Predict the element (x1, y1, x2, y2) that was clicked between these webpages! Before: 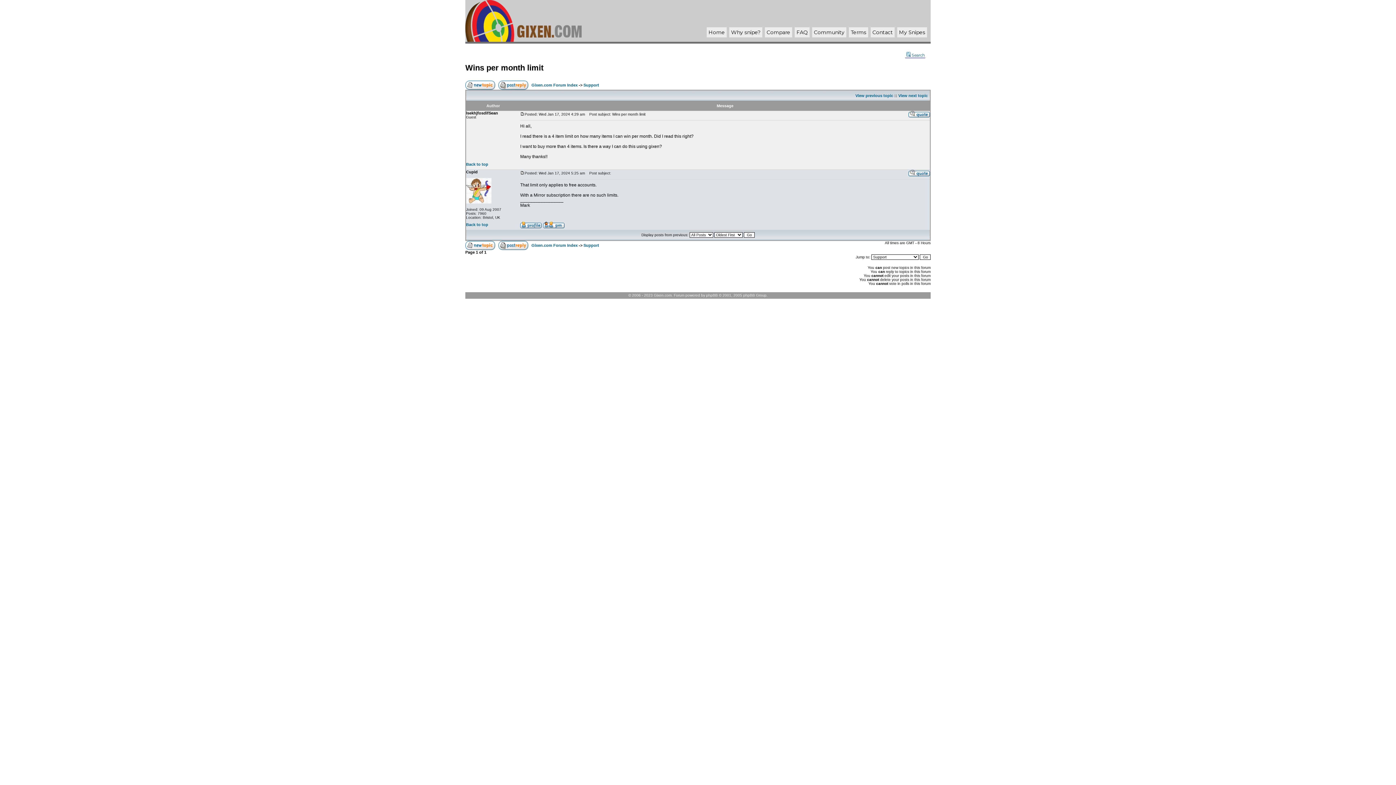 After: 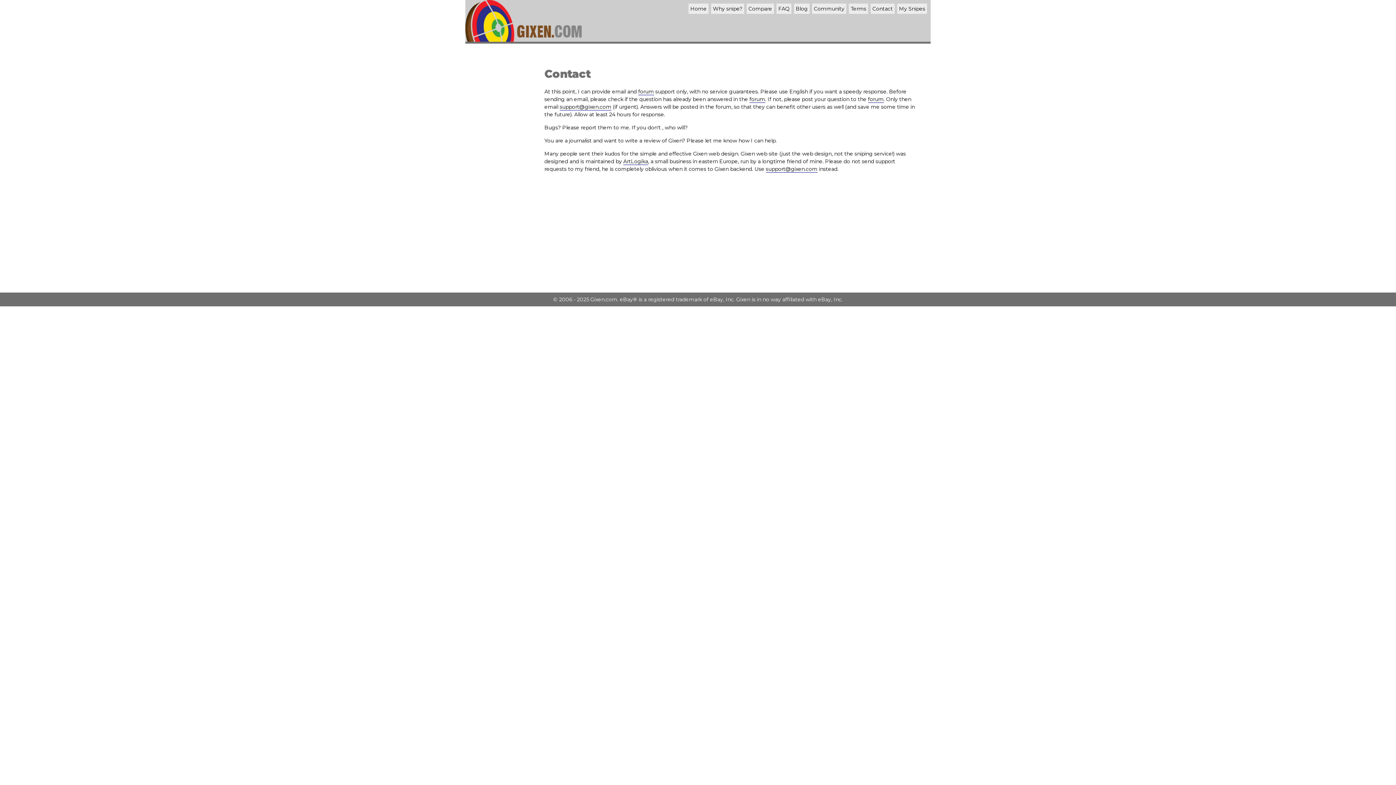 Action: label: Contact bbox: (872, 29, 893, 35)